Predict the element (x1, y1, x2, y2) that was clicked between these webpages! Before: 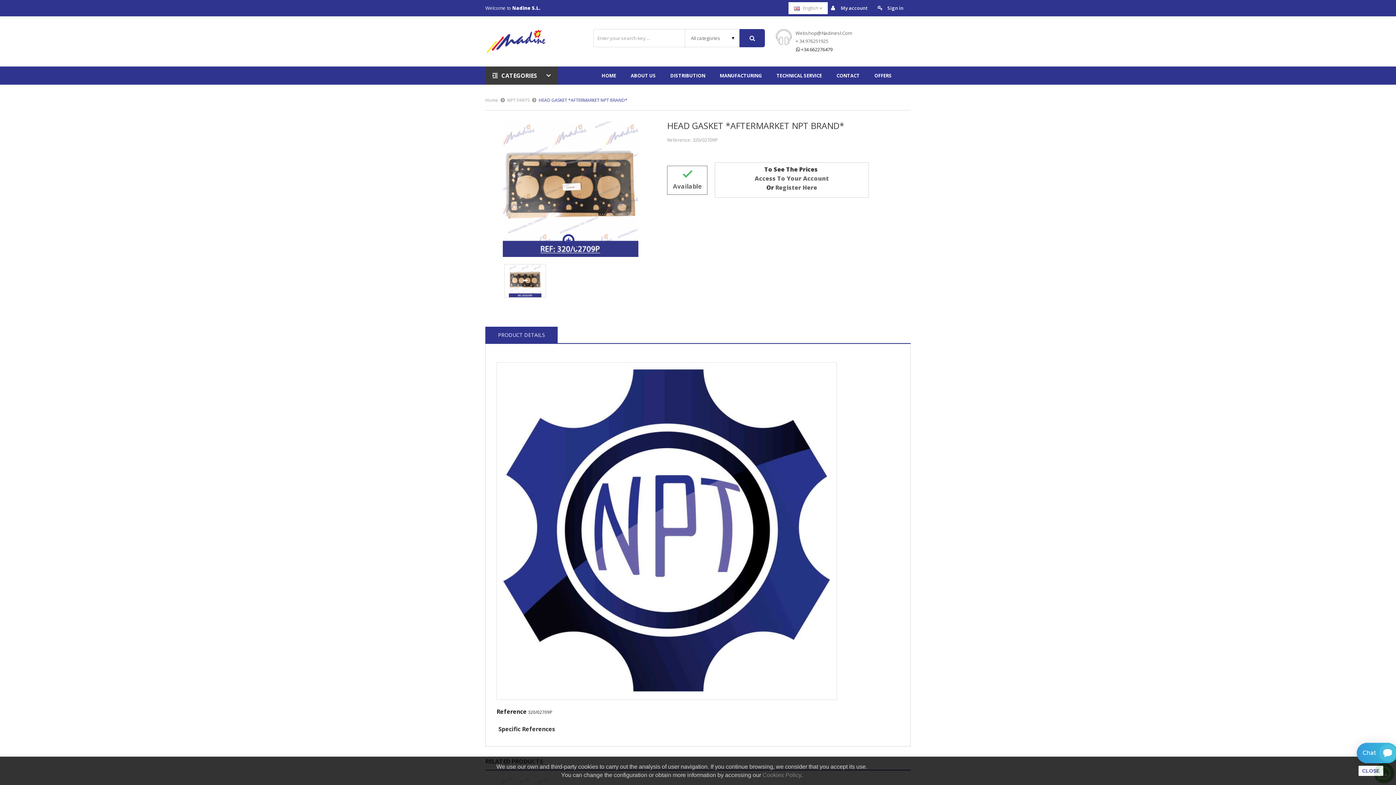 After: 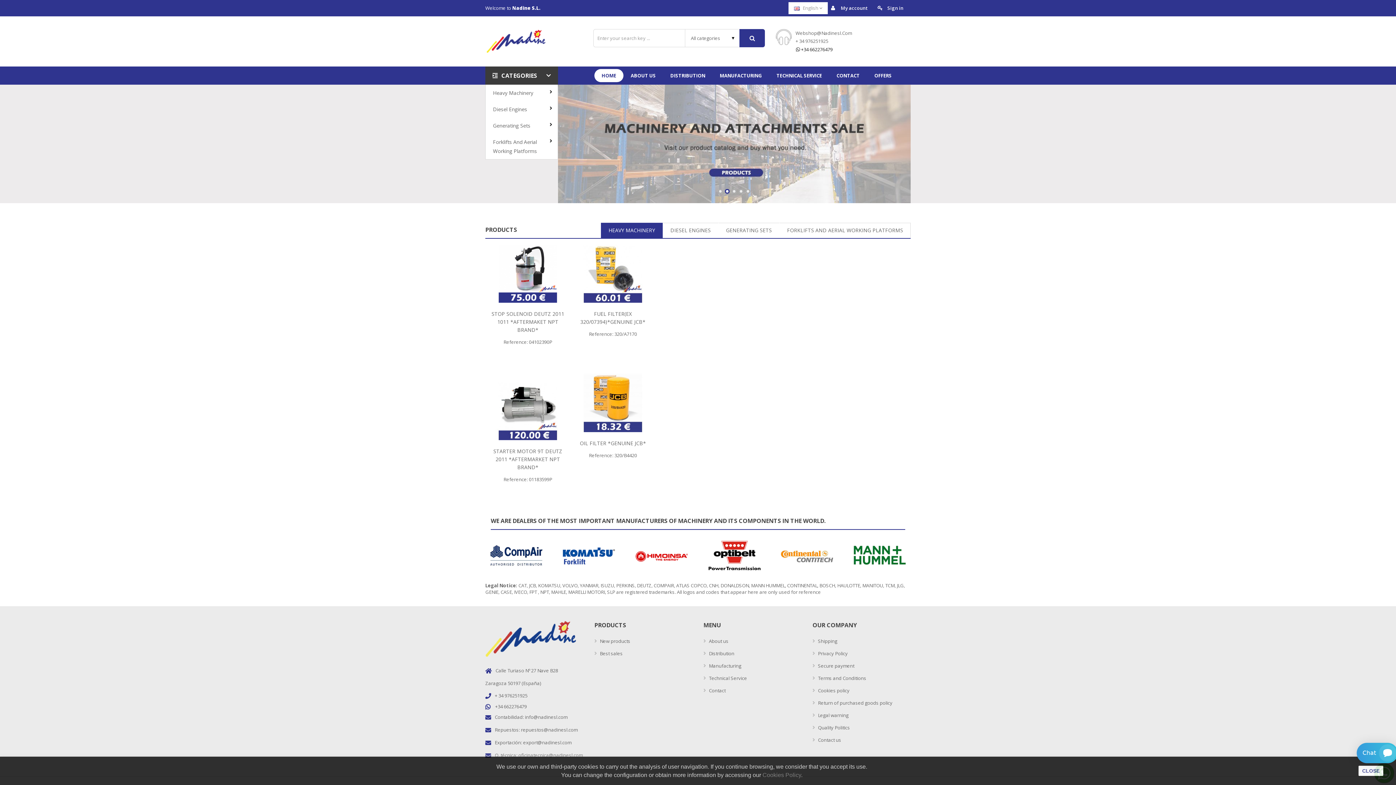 Action: label: HOME bbox: (594, 69, 623, 82)